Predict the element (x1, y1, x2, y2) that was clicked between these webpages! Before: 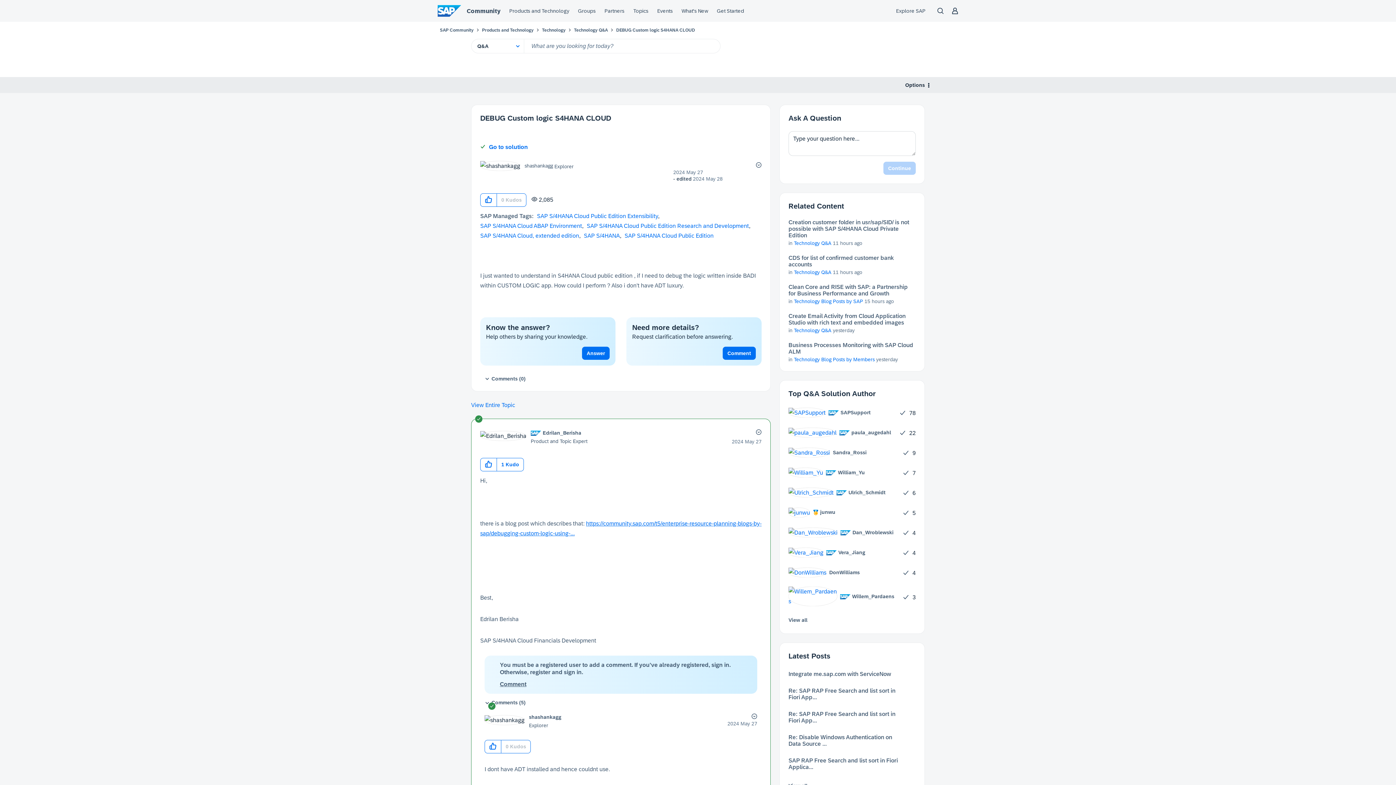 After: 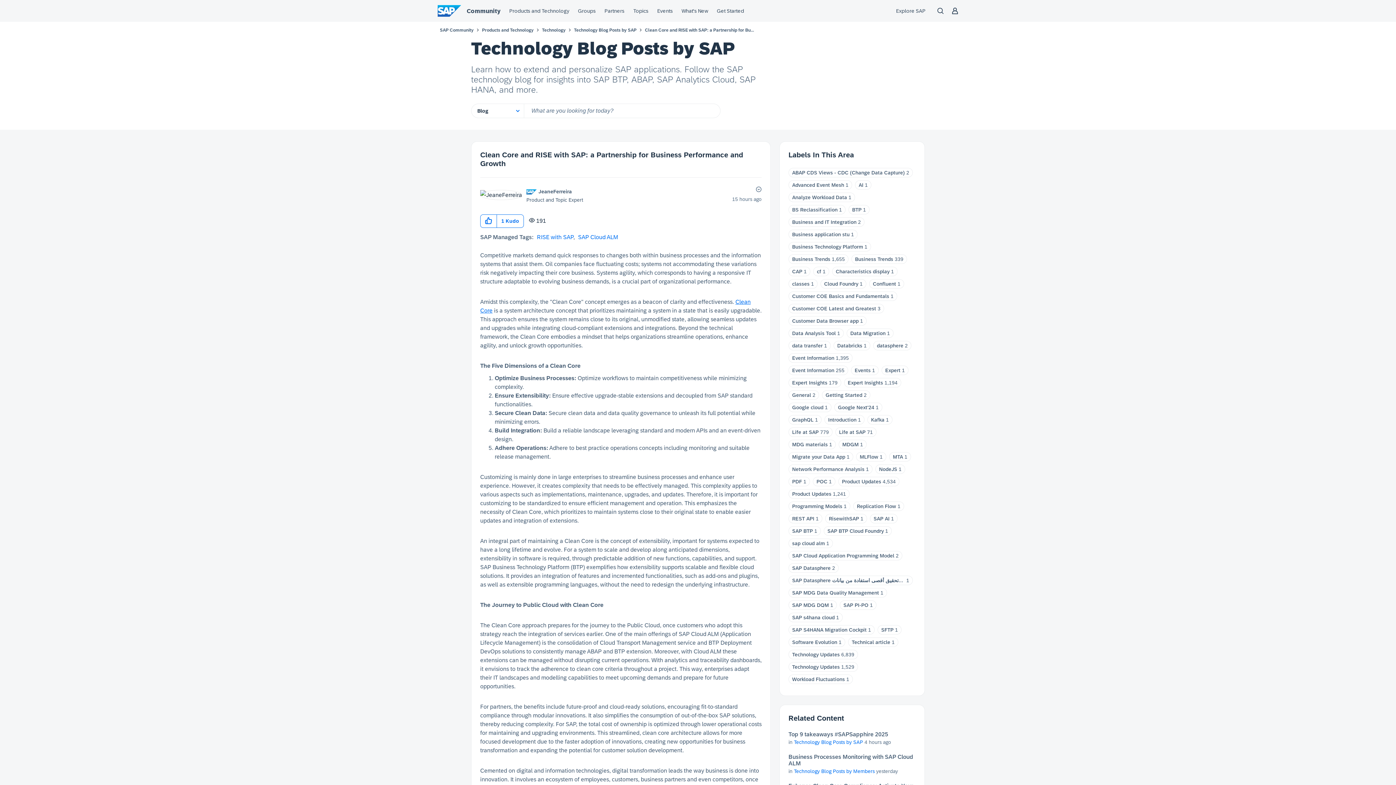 Action: label: Clean Core and RISE with SAP: a Partnership for Business Performance and Growth bbox: (788, 284, 916, 297)